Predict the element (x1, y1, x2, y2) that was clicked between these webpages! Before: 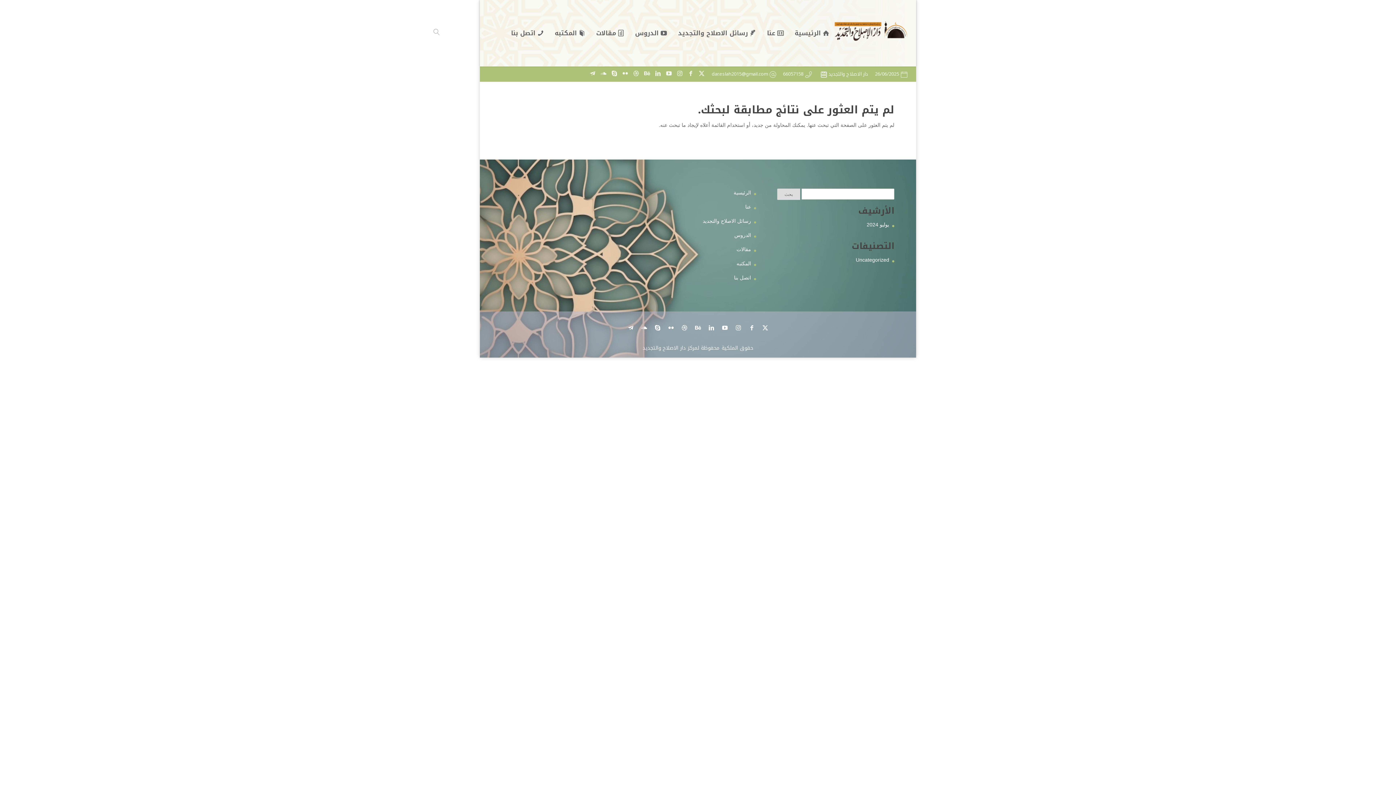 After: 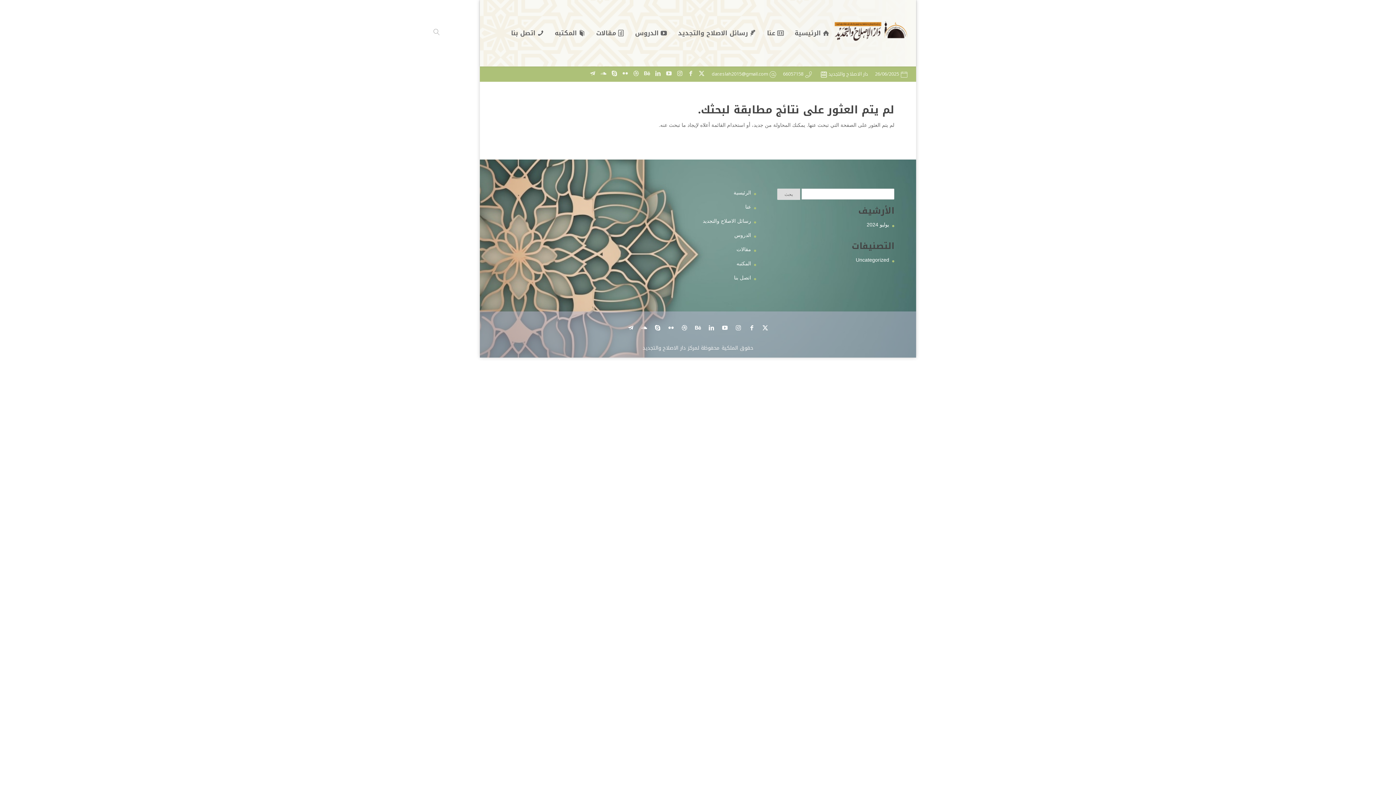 Action: bbox: (588, 69, 597, 78)